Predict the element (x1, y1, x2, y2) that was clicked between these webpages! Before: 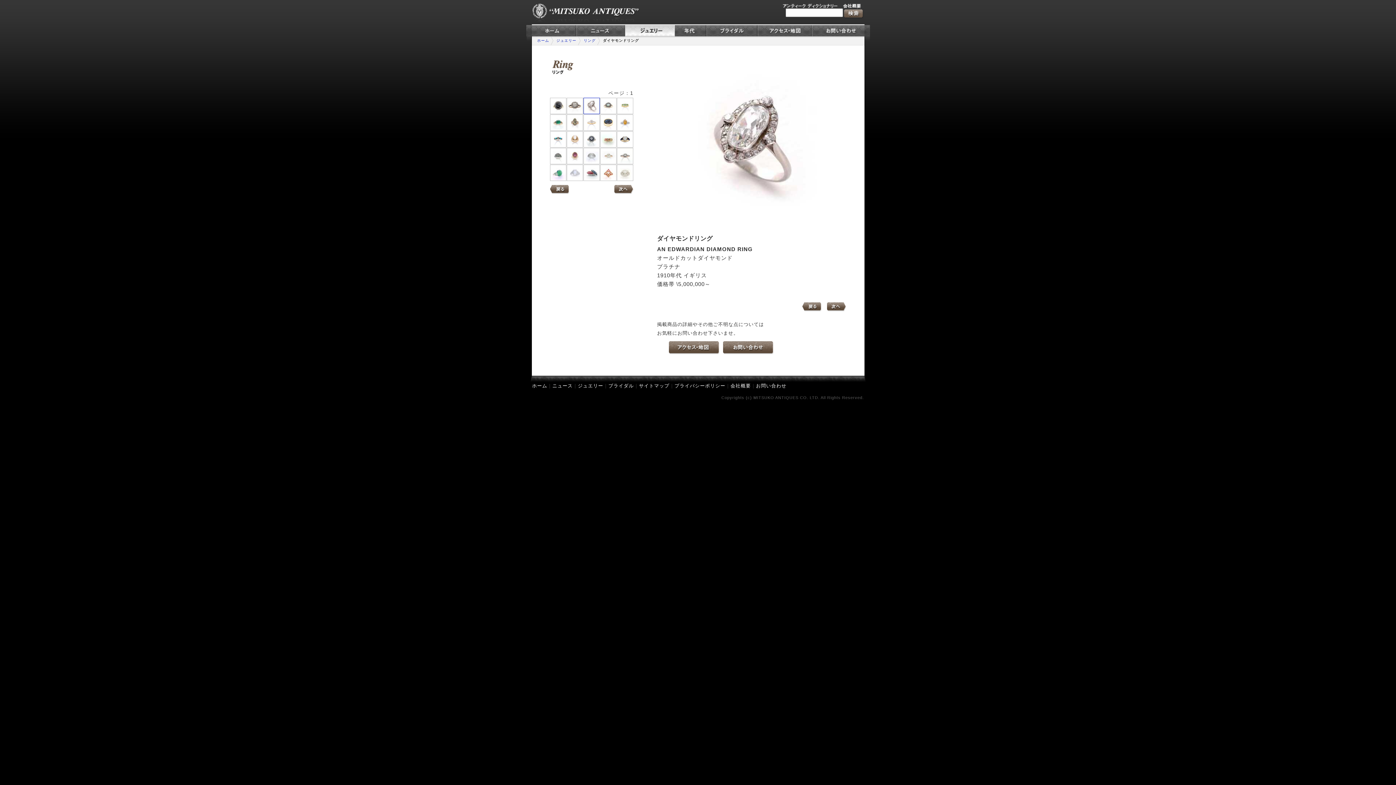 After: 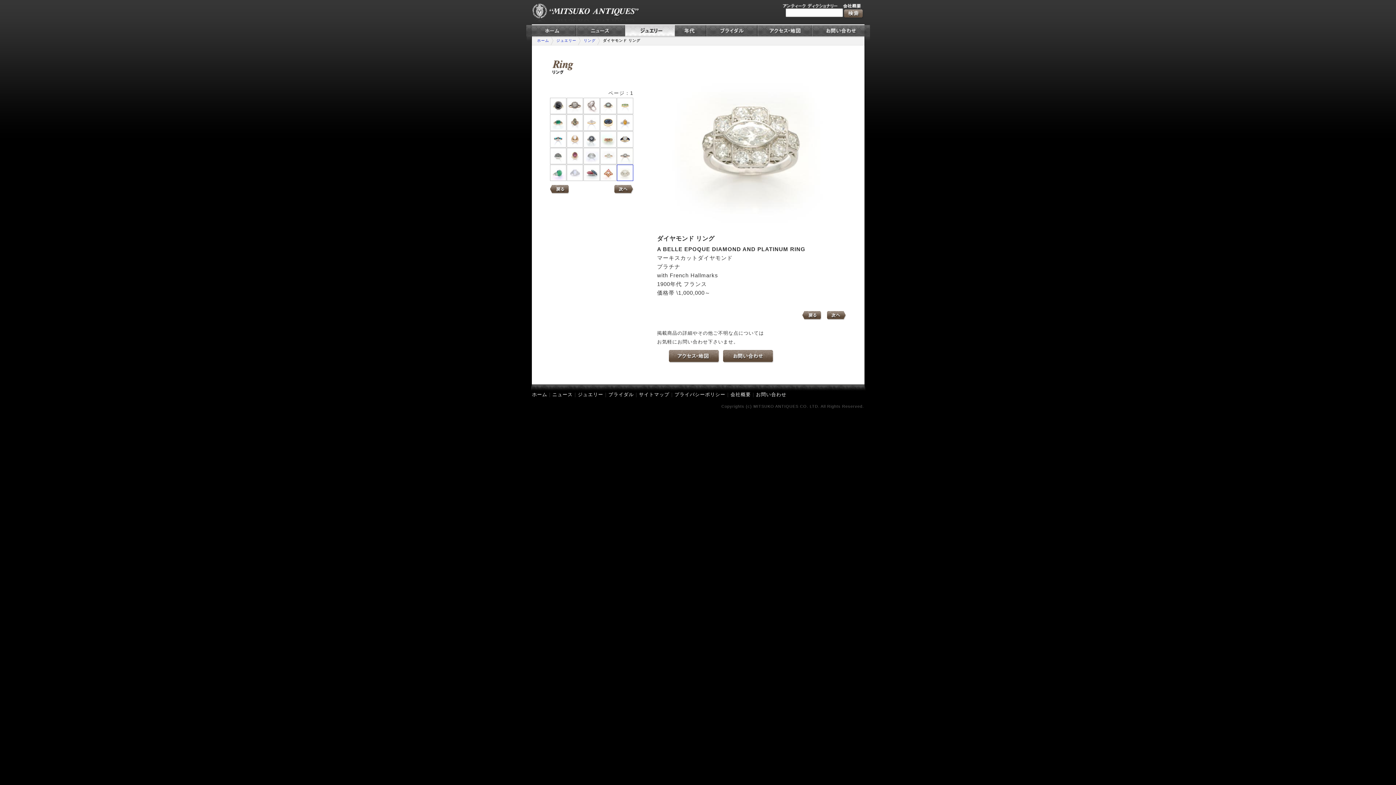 Action: bbox: (617, 176, 632, 181)